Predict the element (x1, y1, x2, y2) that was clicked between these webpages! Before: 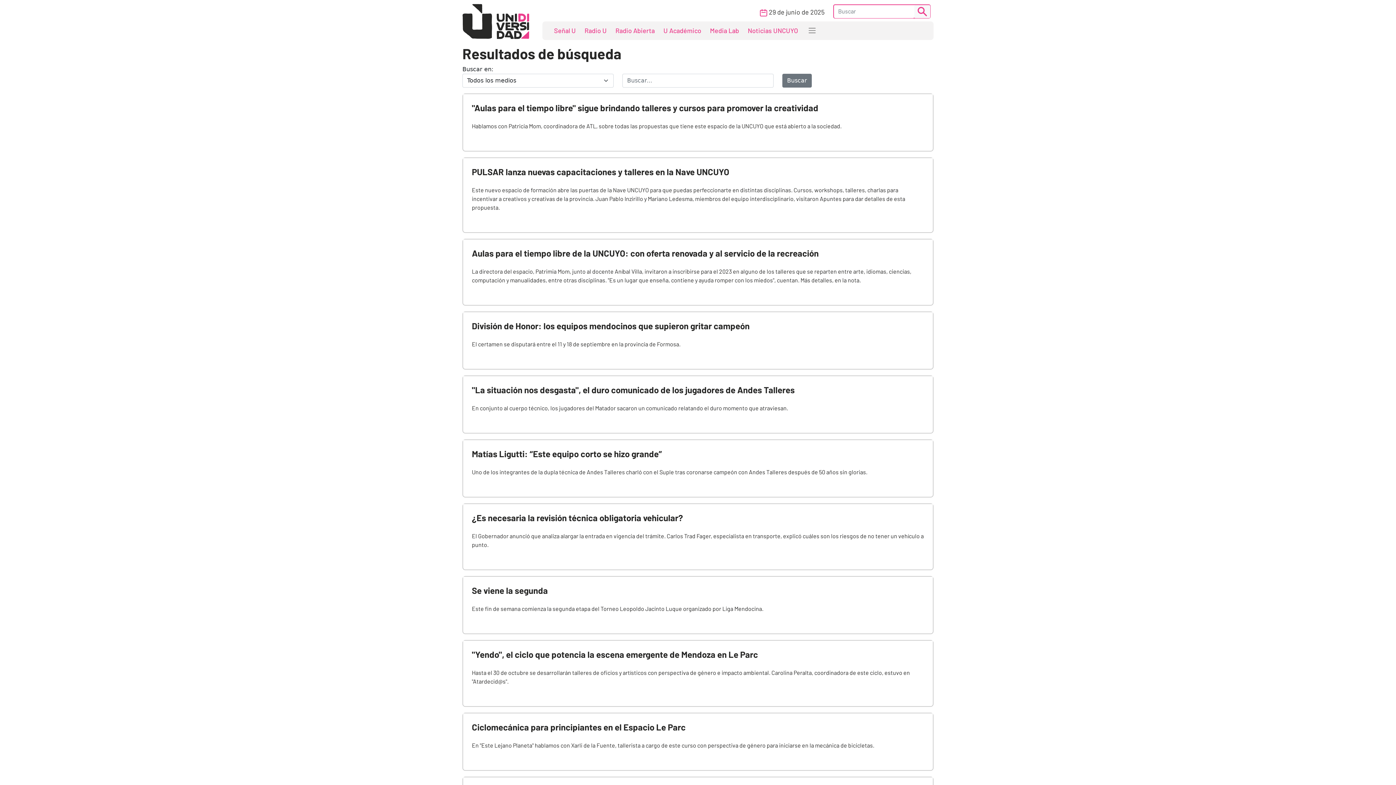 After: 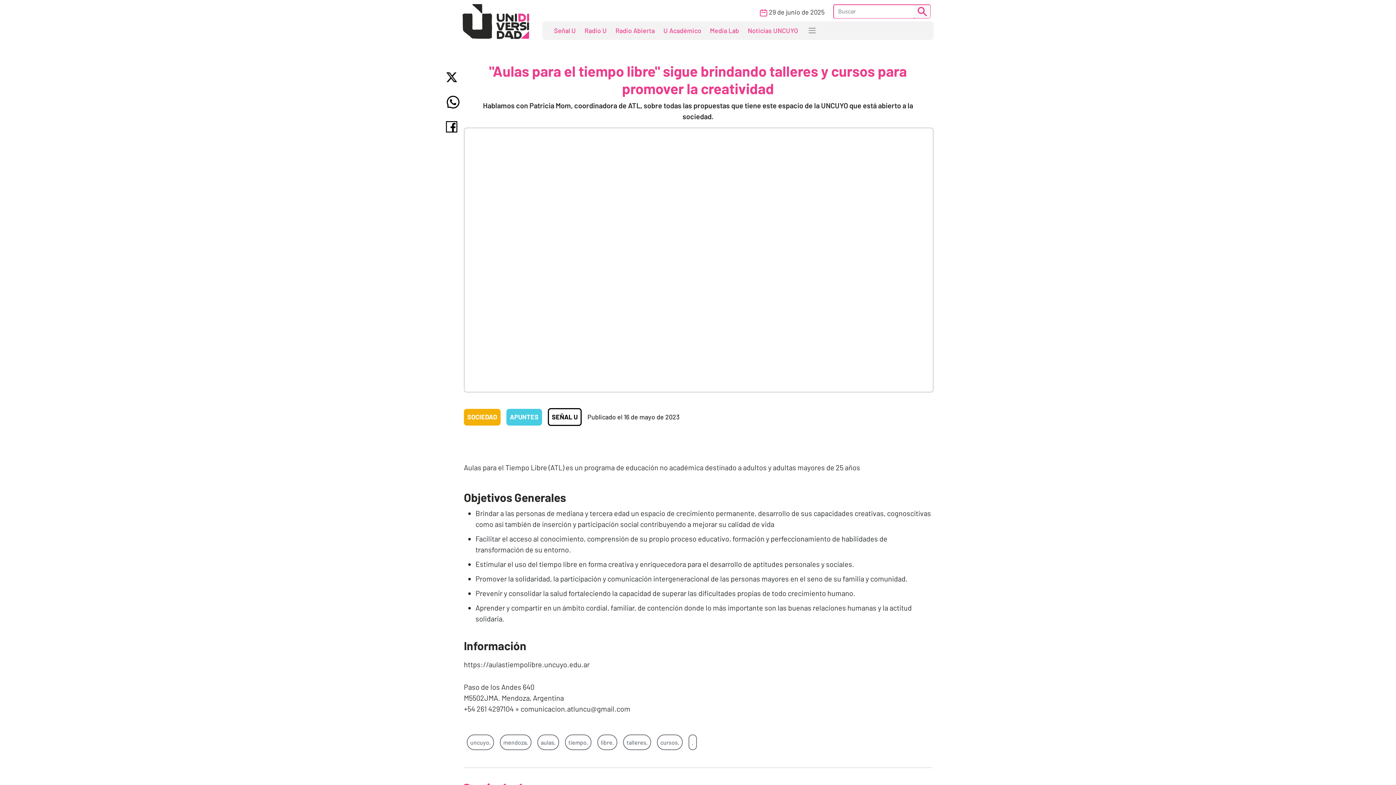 Action: label: "Aulas para el tiempo libre" sigue brindando talleres y cursos para promover la creatividad bbox: (472, 102, 818, 113)